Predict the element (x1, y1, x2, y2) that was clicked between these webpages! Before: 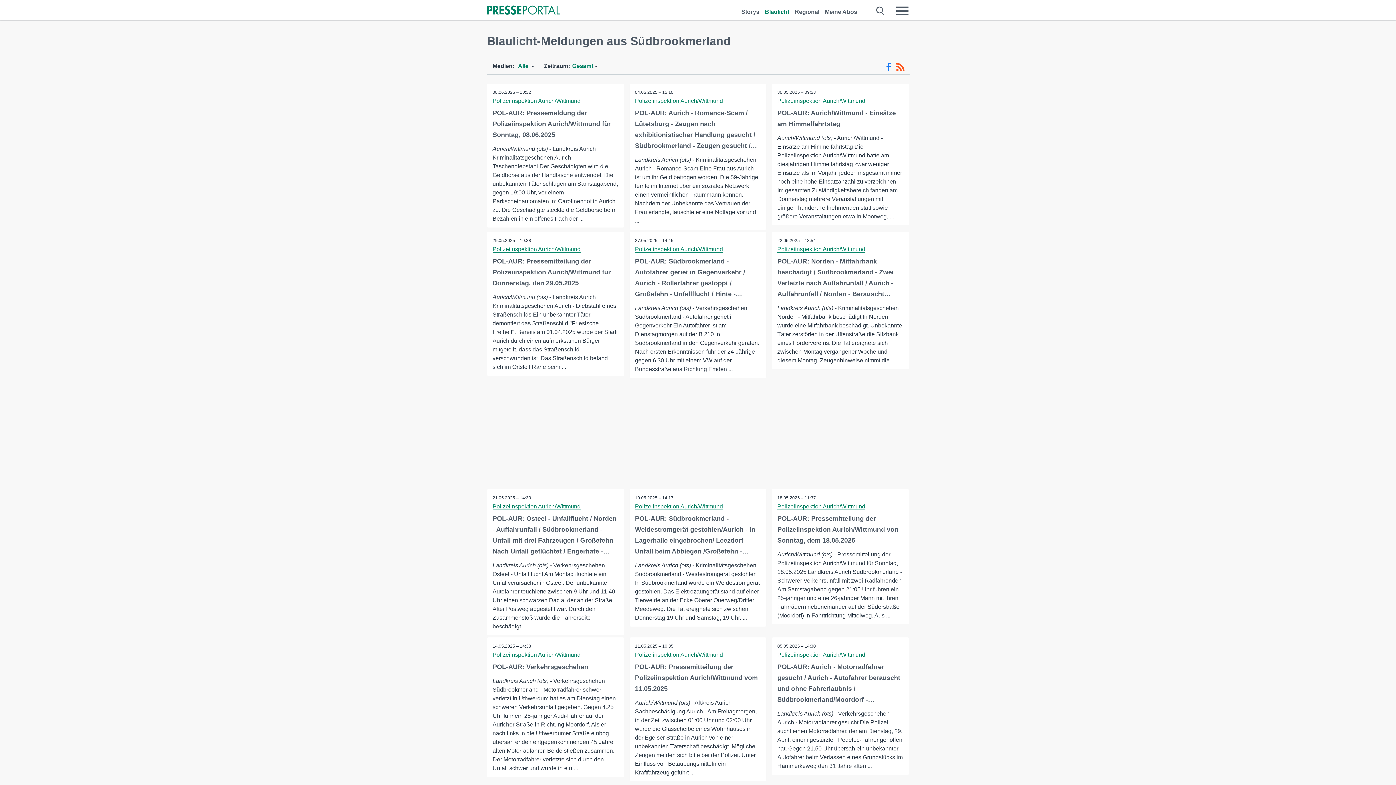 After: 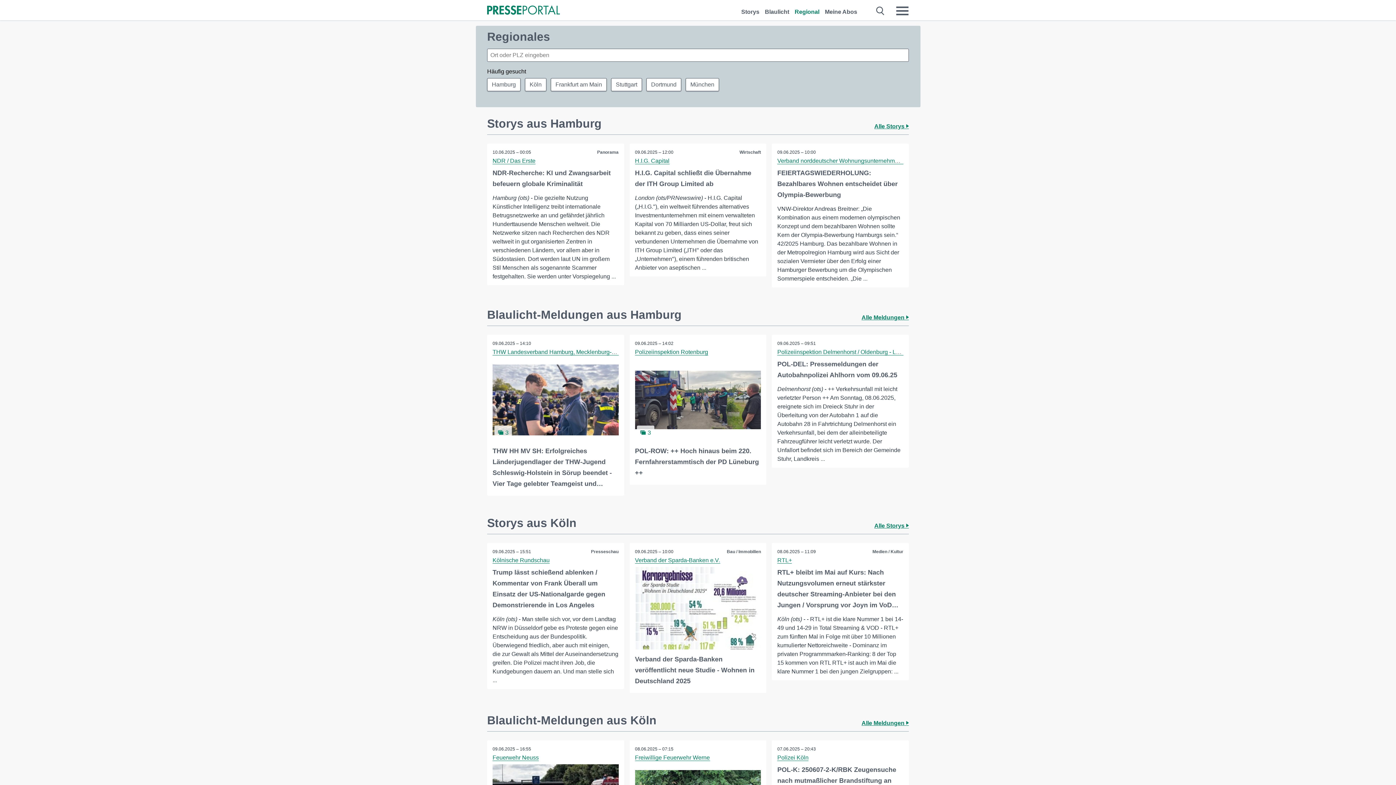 Action: label: Regional bbox: (794, 0, 819, 16)